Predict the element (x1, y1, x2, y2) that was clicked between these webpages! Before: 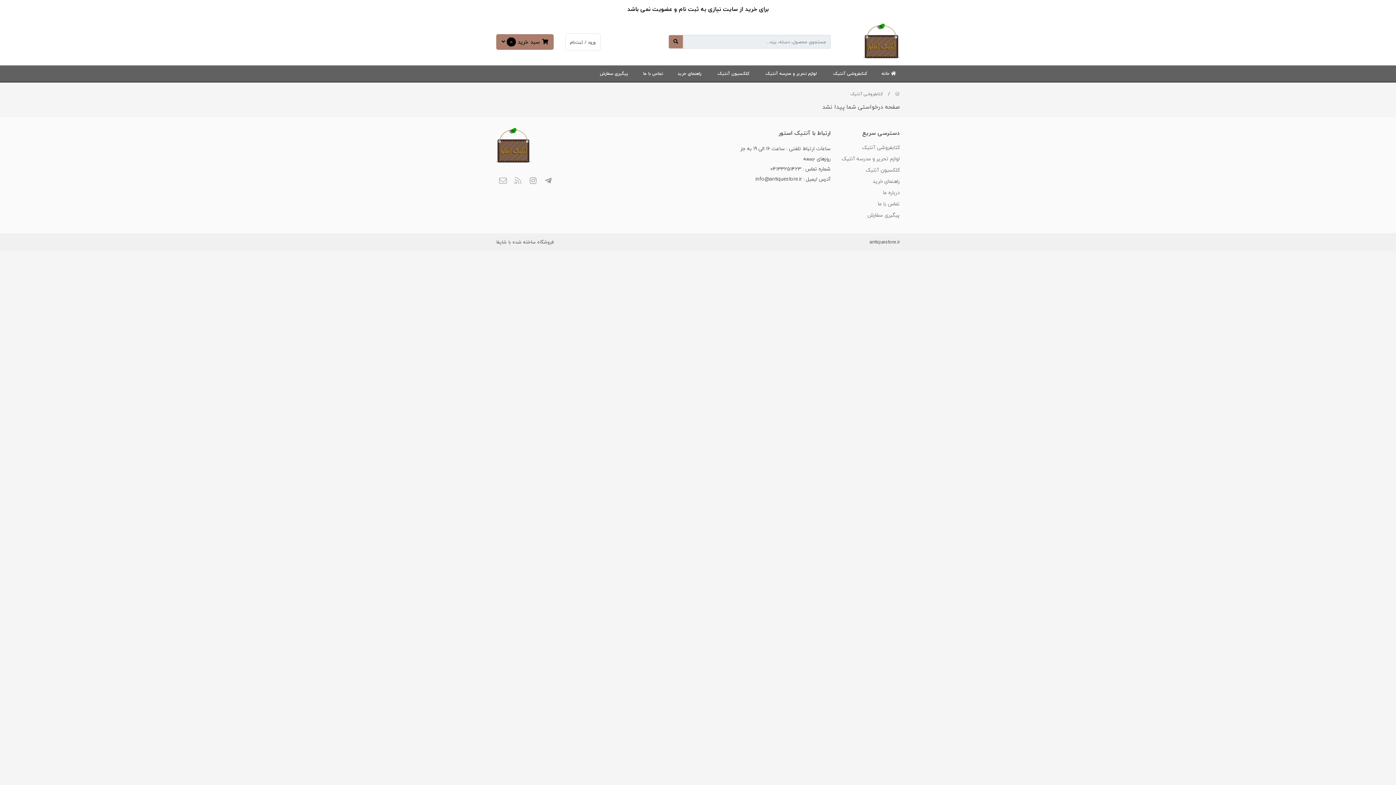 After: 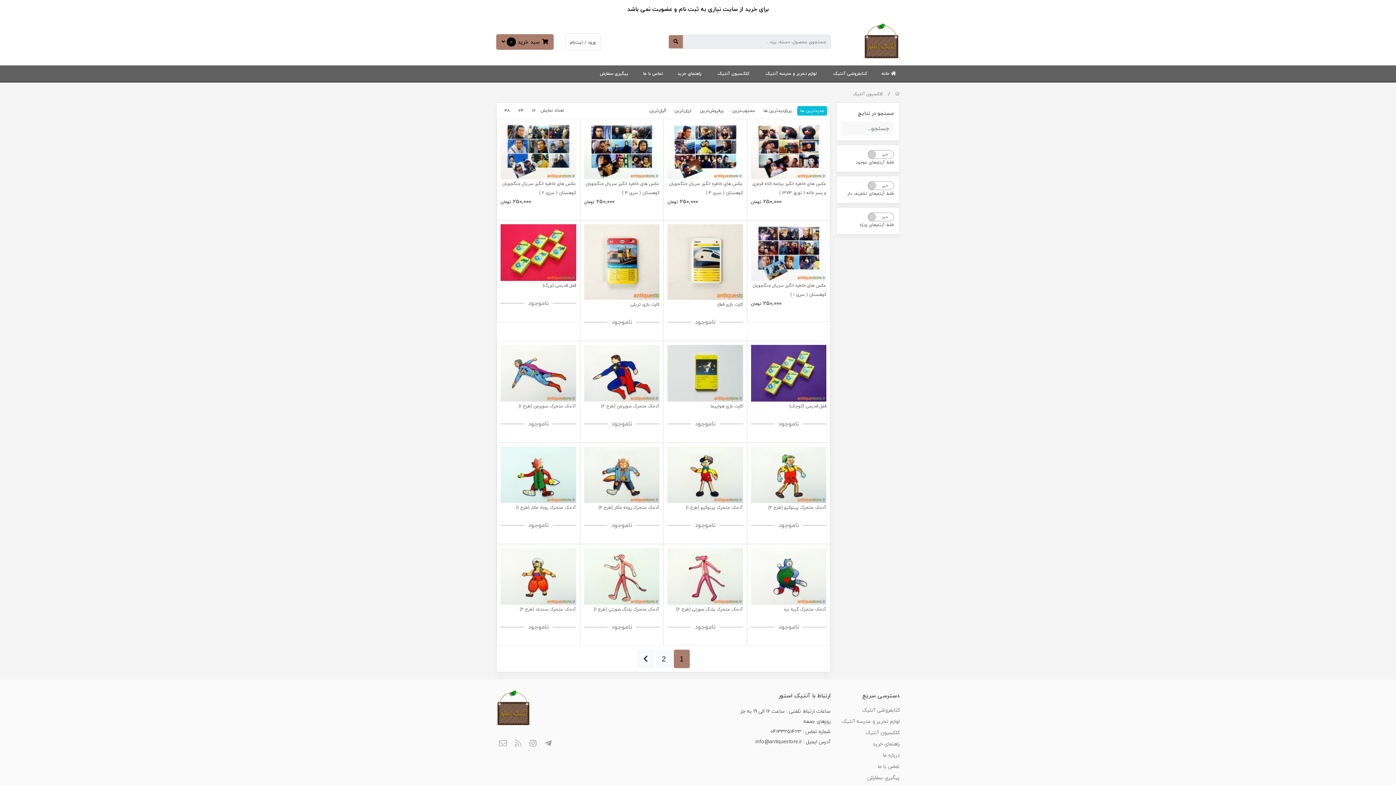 Action: bbox: (865, 165, 900, 174) label: کلکسیون آنتیک